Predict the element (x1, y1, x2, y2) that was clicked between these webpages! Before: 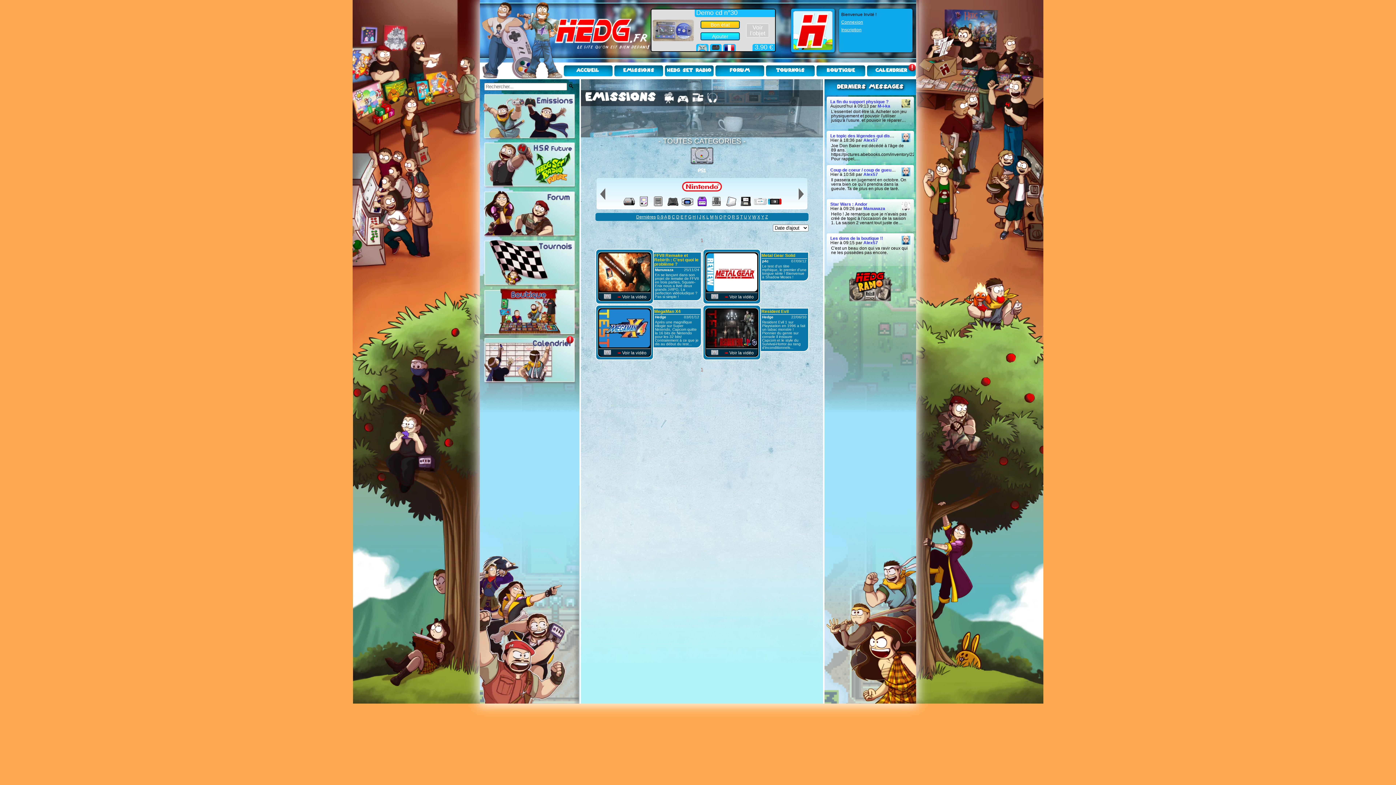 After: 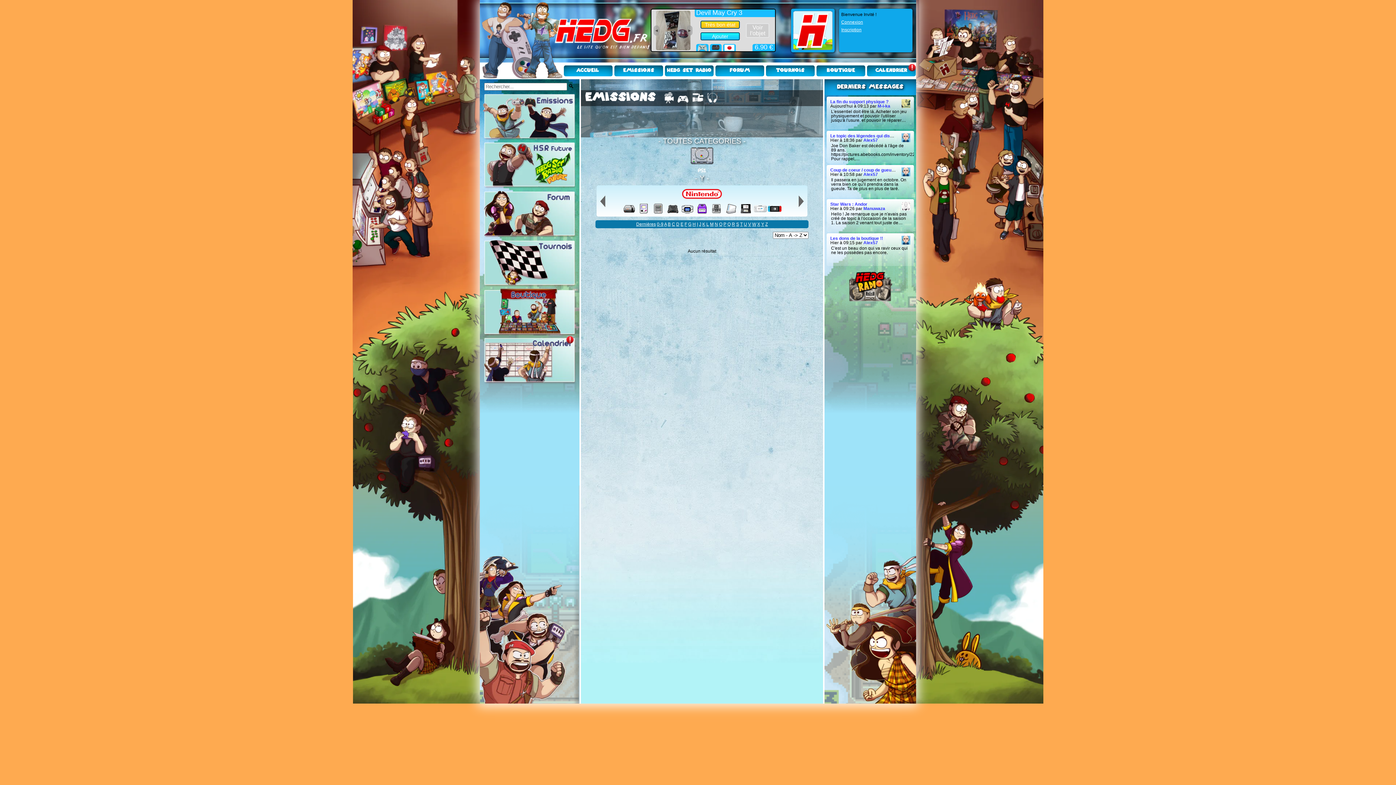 Action: bbox: (761, 214, 764, 219) label: Y